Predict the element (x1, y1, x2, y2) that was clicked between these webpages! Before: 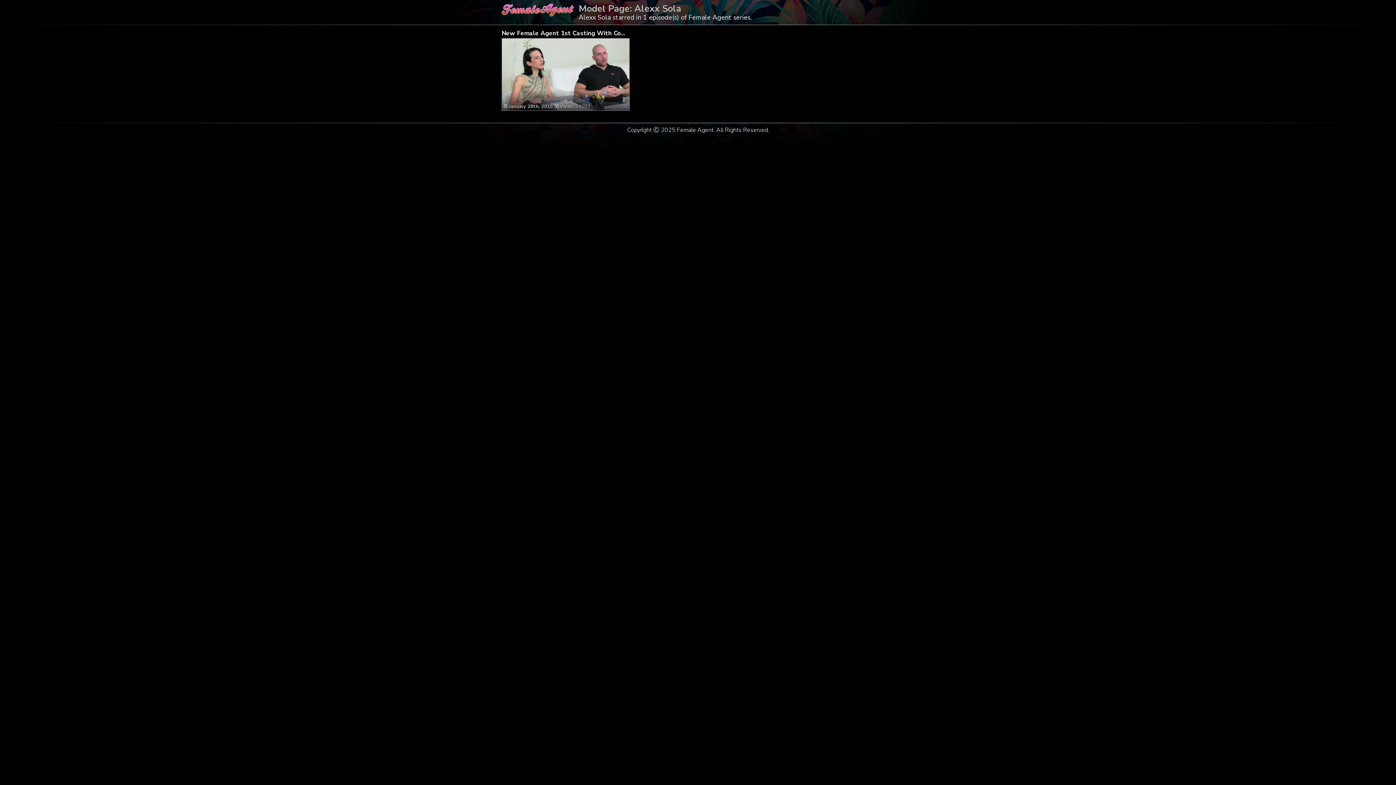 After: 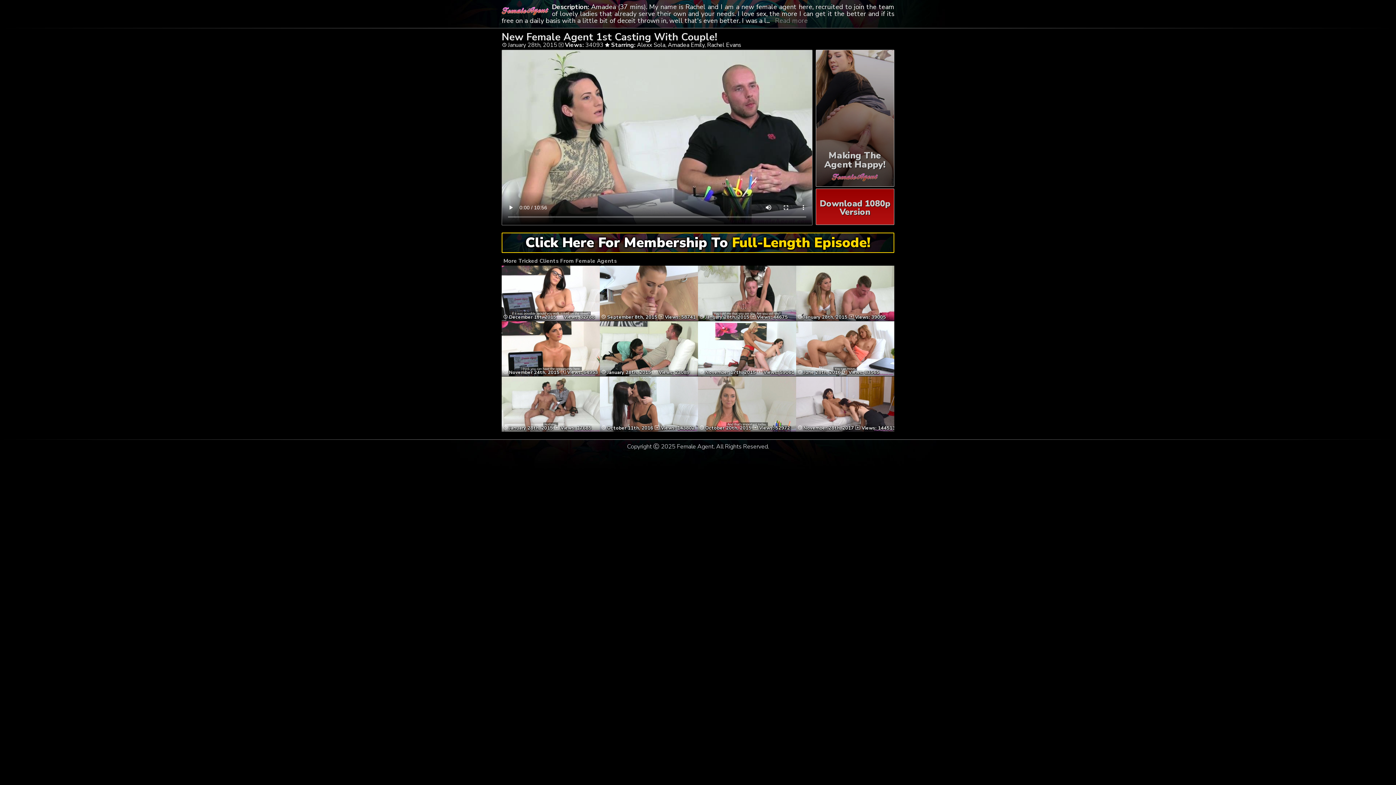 Action: label:  January 28th, 2015 Views: 34093 bbox: (504, 90, 627, 109)